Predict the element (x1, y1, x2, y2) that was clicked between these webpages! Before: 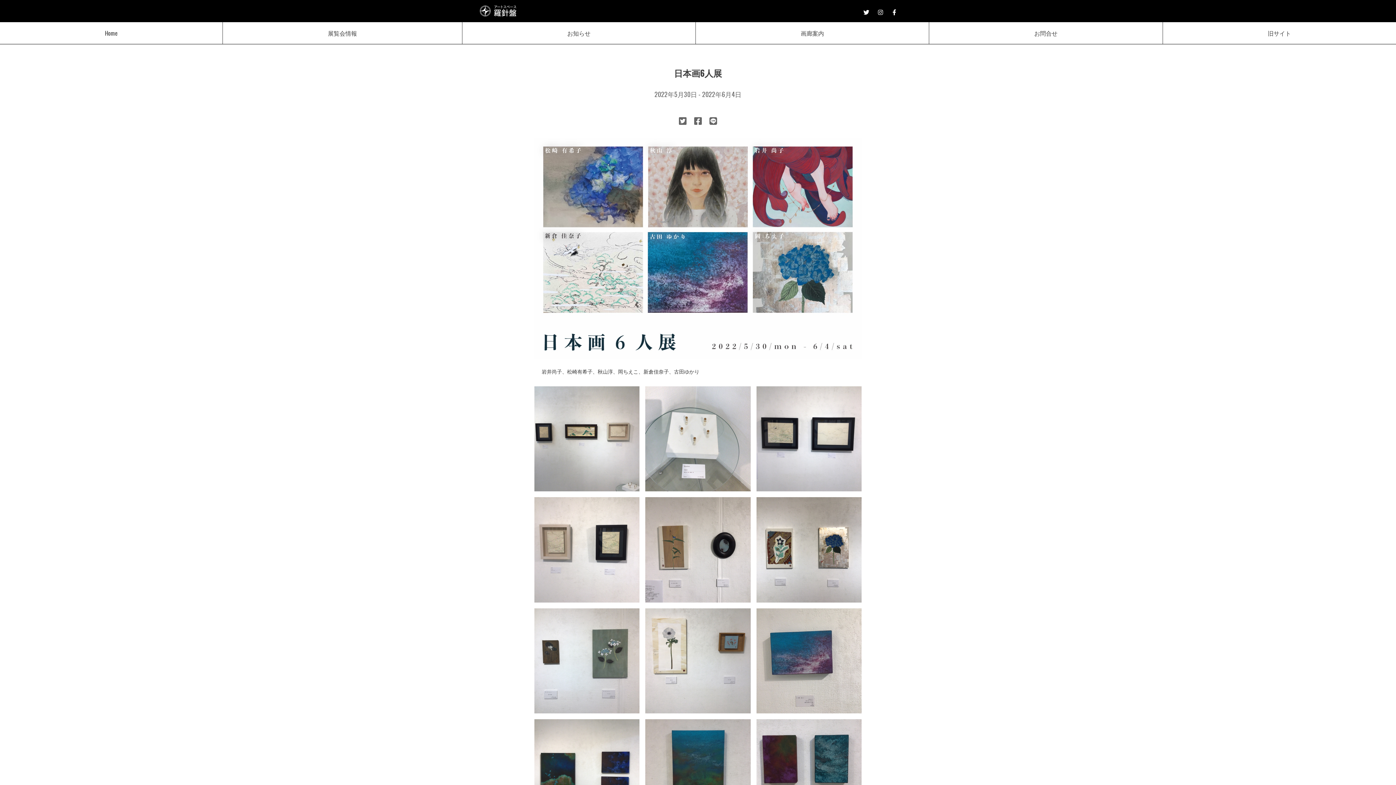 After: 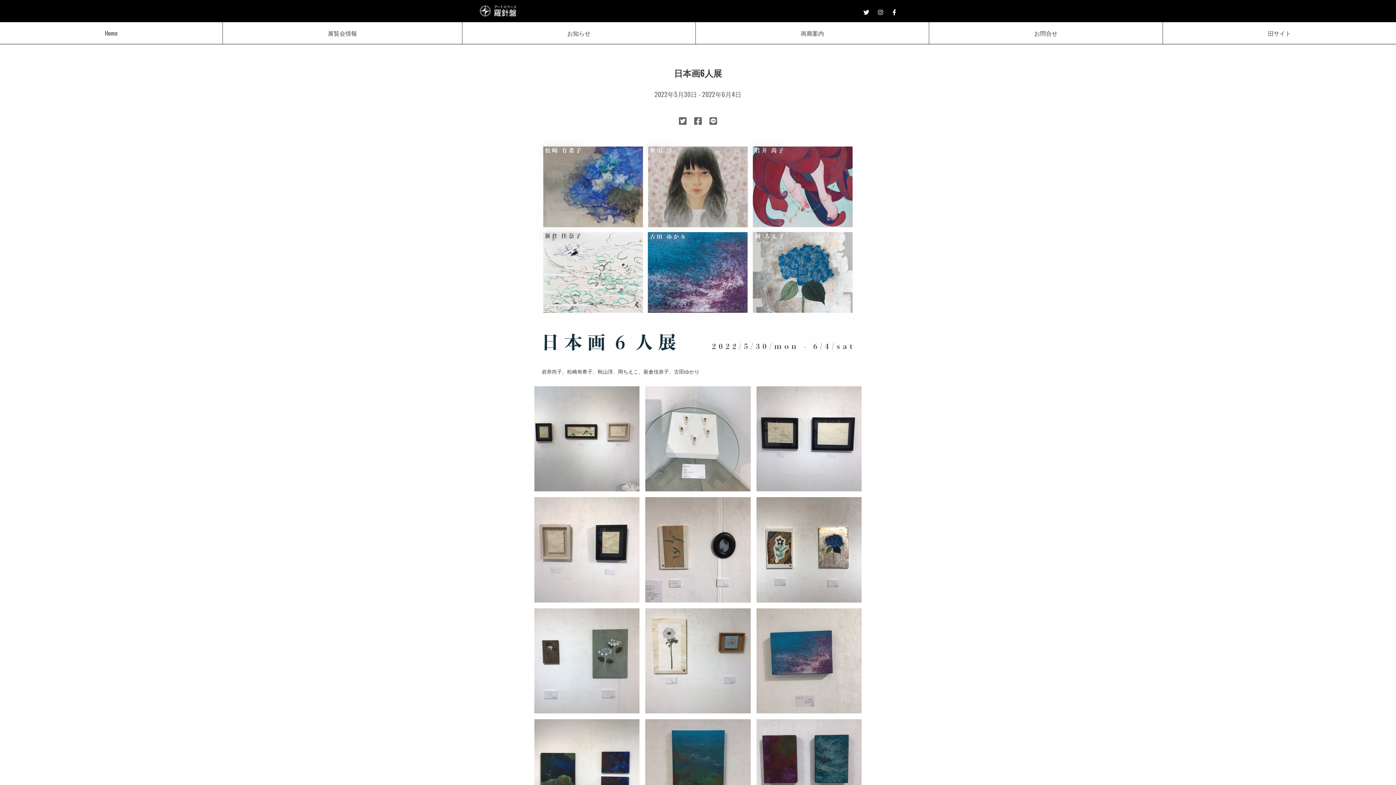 Action: bbox: (878, 7, 889, 16)